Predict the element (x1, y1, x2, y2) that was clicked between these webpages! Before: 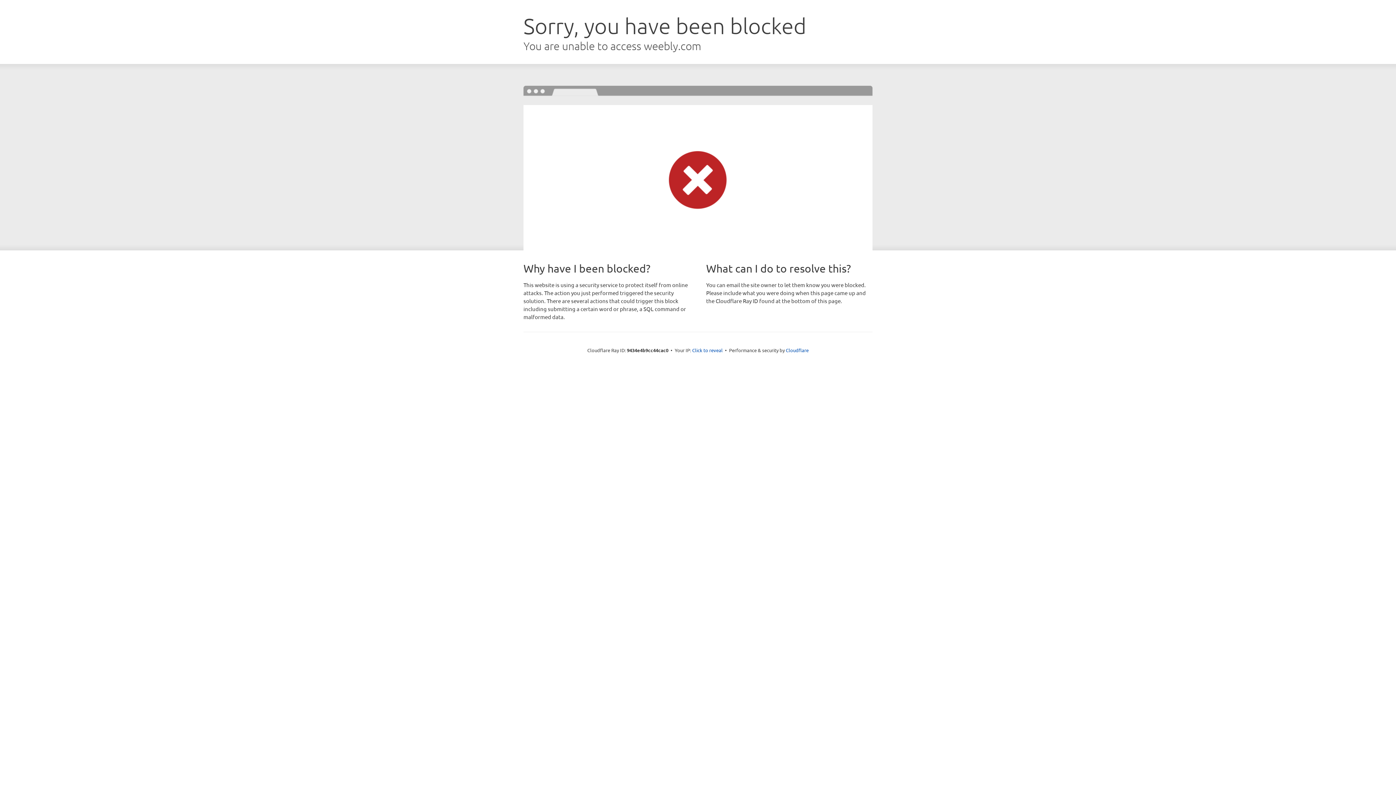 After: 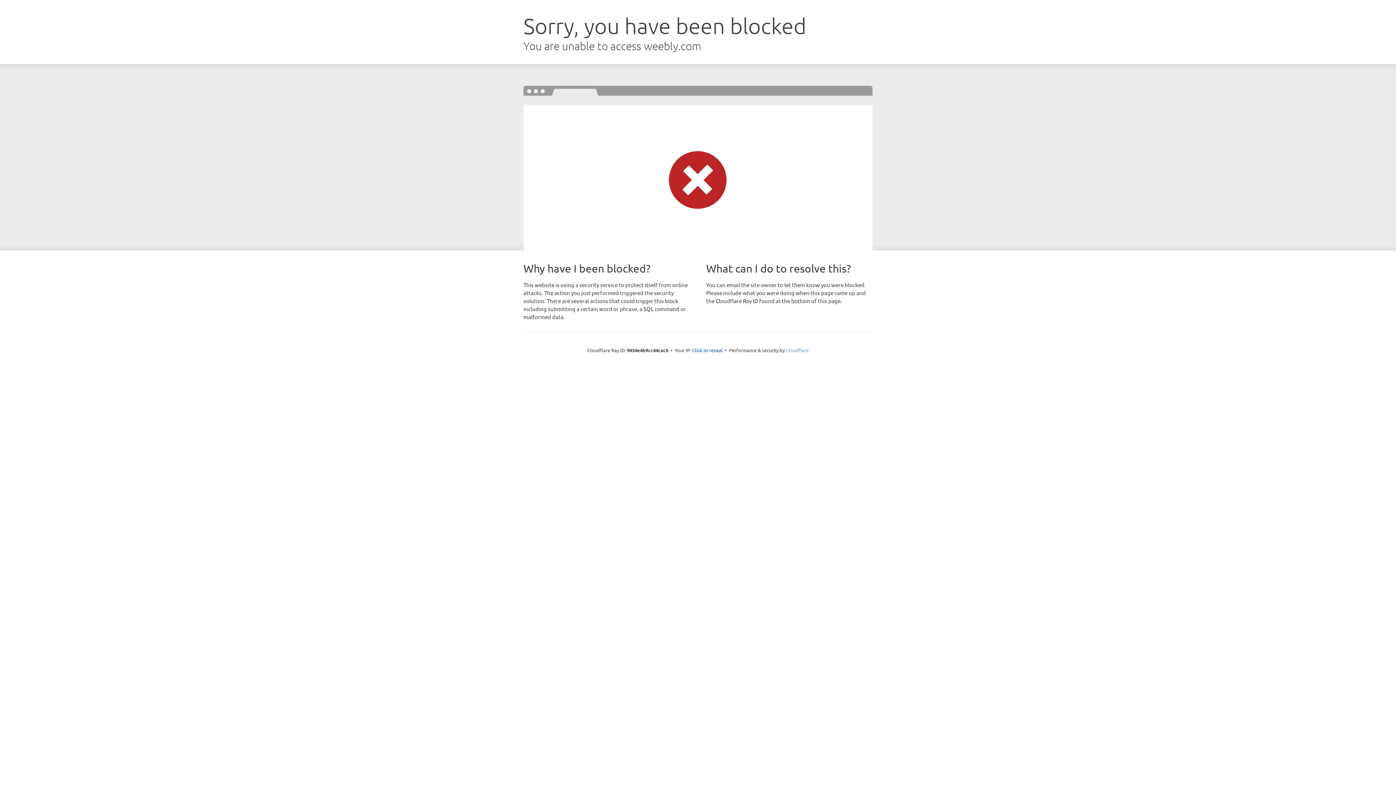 Action: label: Cloudflare bbox: (786, 347, 808, 353)